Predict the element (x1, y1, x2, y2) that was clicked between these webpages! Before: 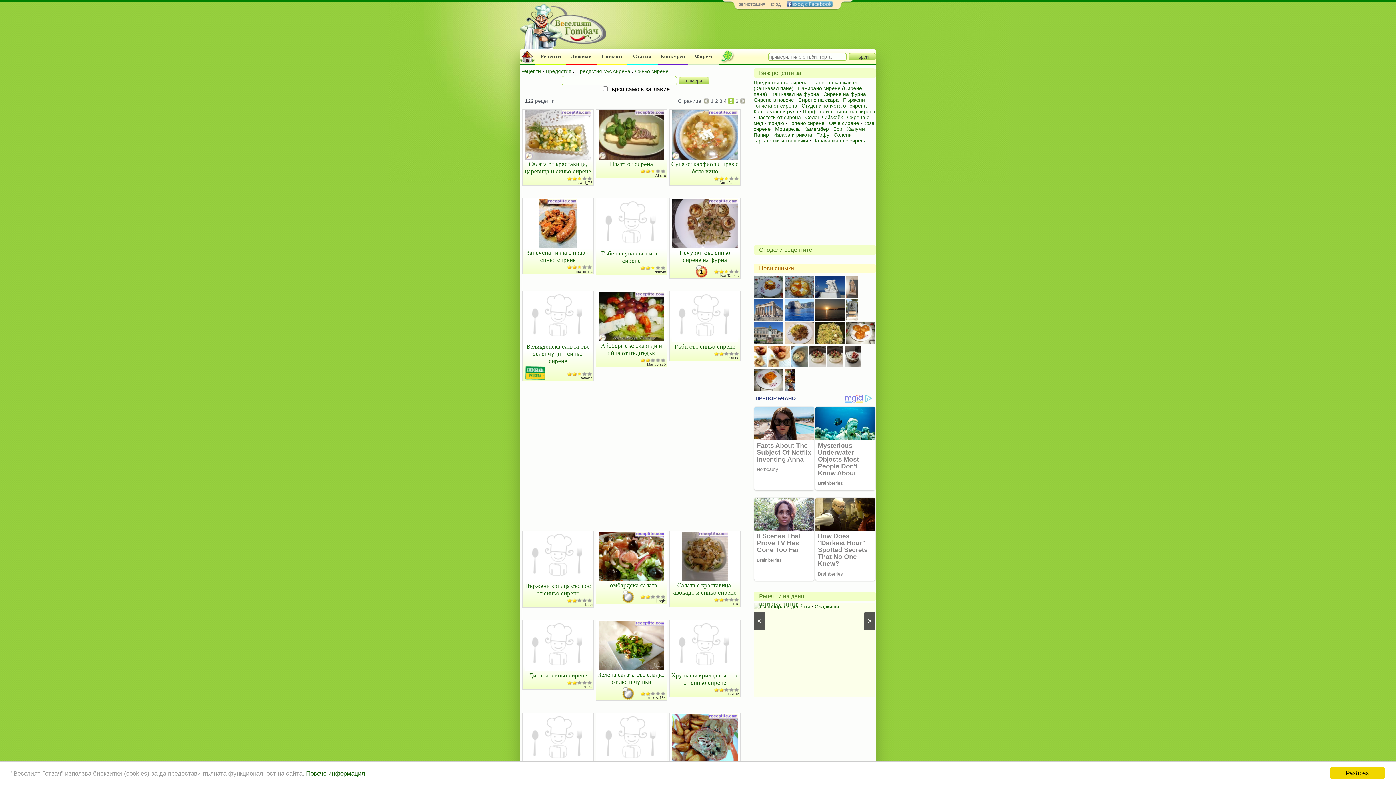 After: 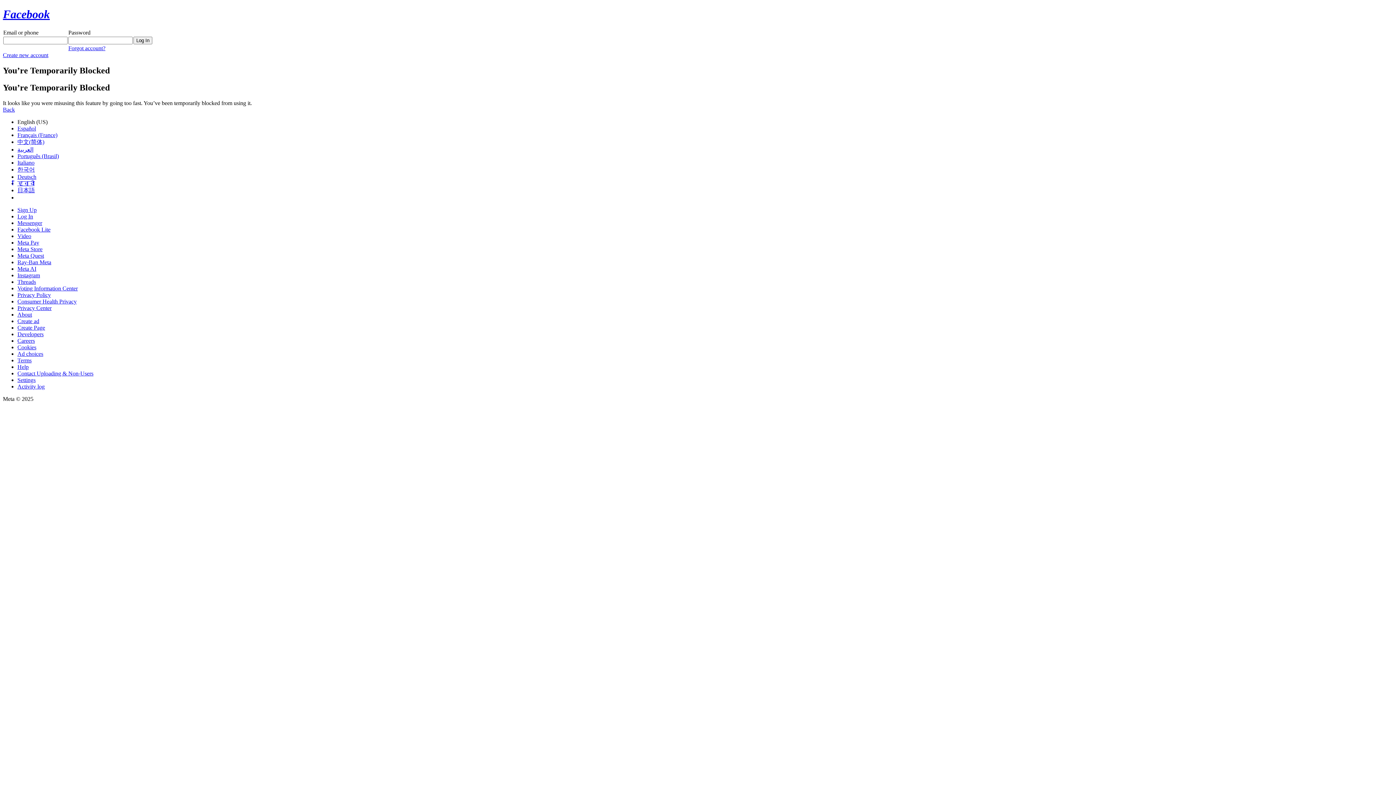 Action: bbox: (786, 2, 833, 8)